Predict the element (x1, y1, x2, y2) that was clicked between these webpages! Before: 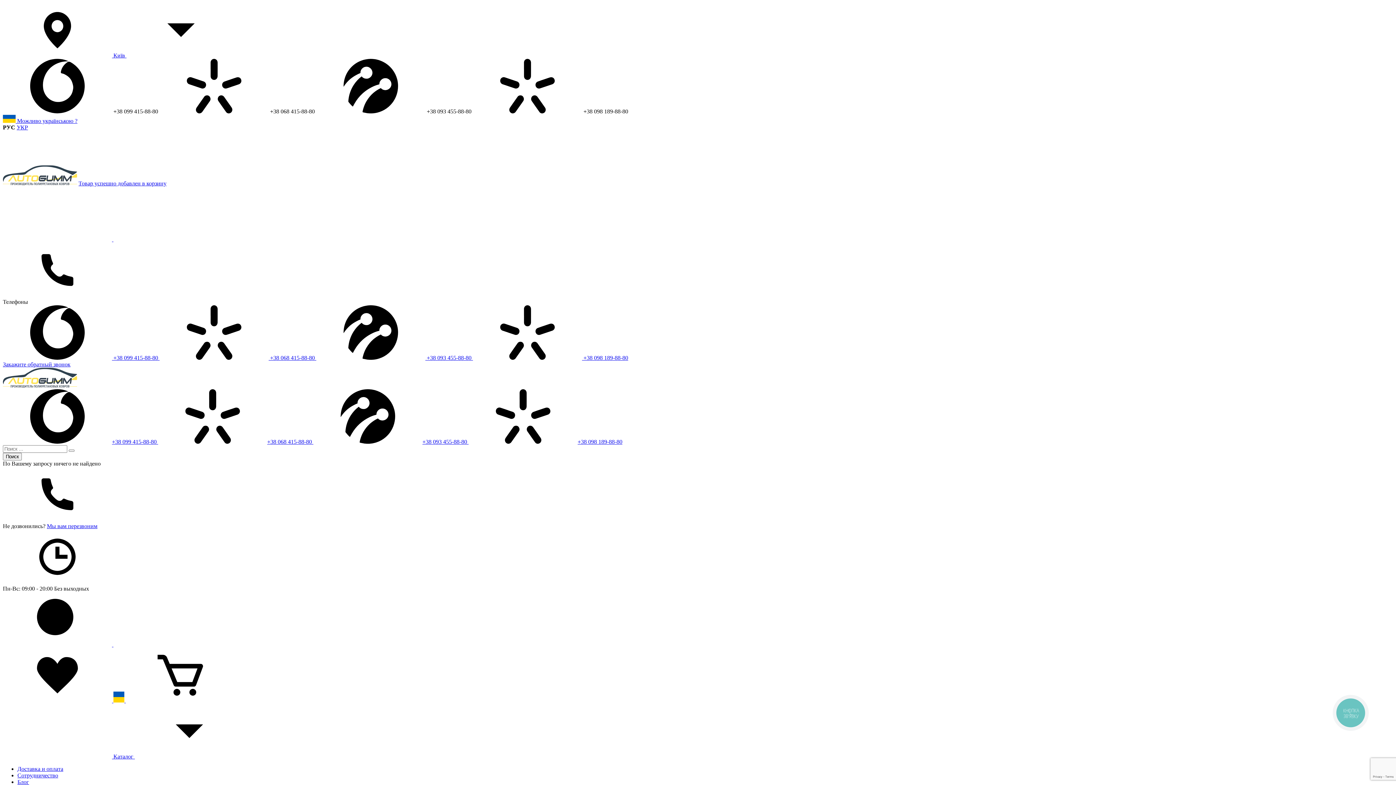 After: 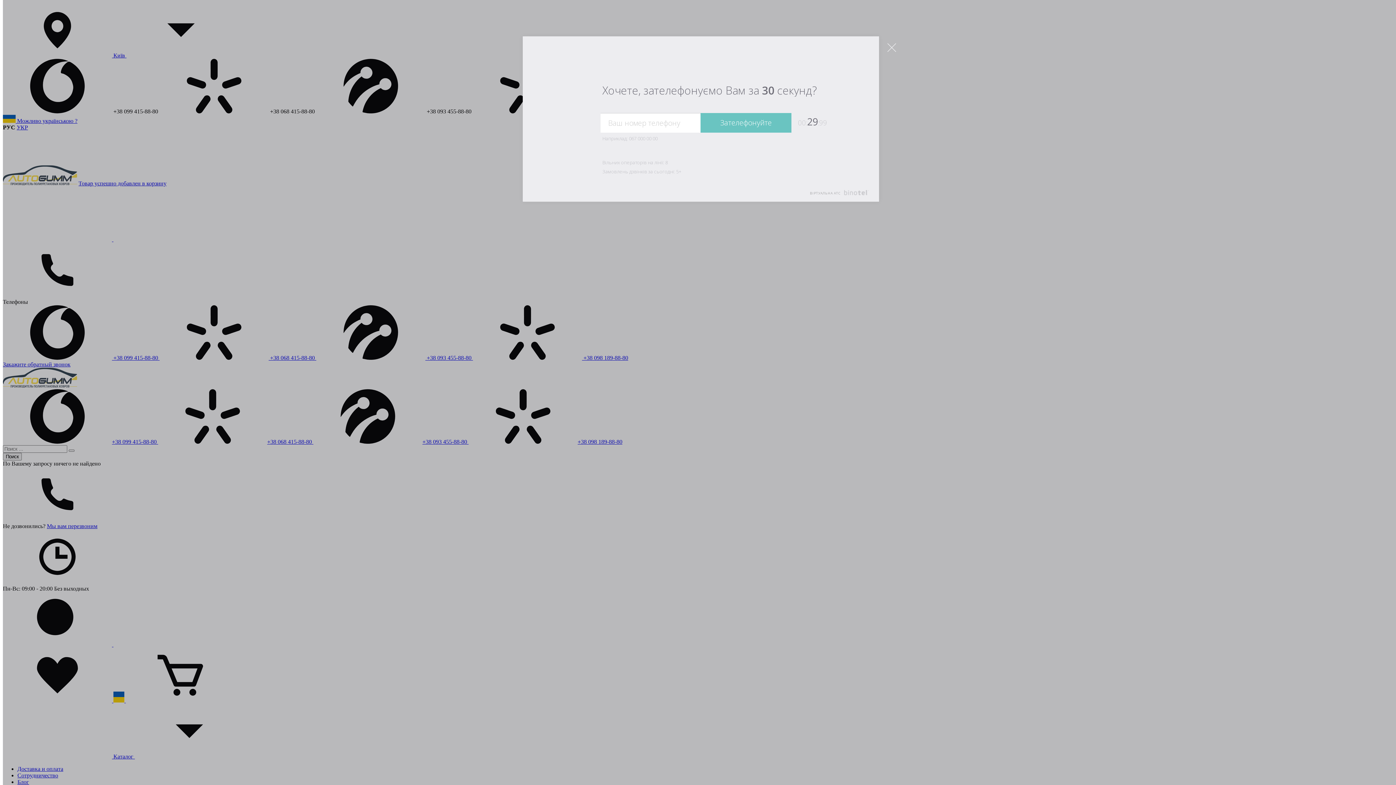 Action: bbox: (1333, 695, 1368, 730) label: КНОПКА
ЗВ'ЯЗКУ